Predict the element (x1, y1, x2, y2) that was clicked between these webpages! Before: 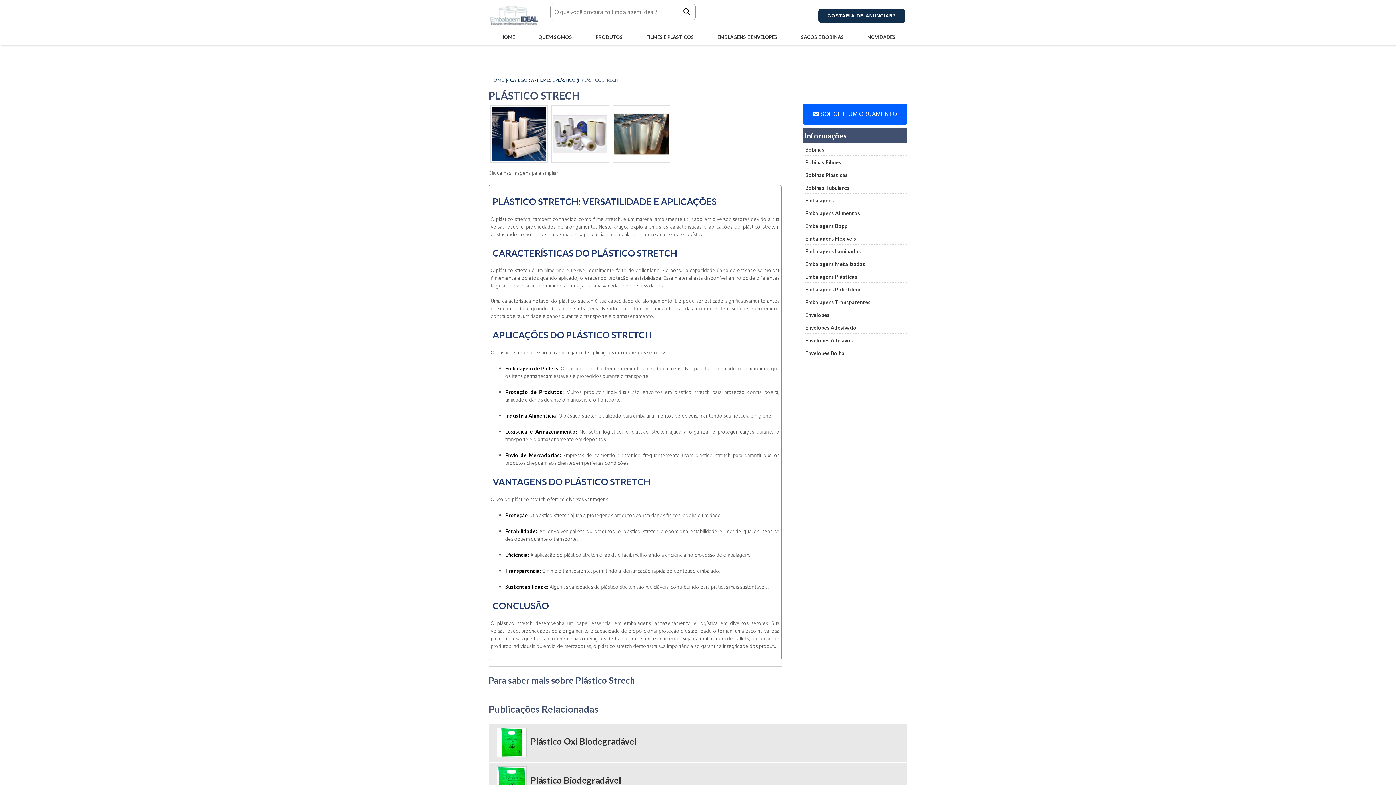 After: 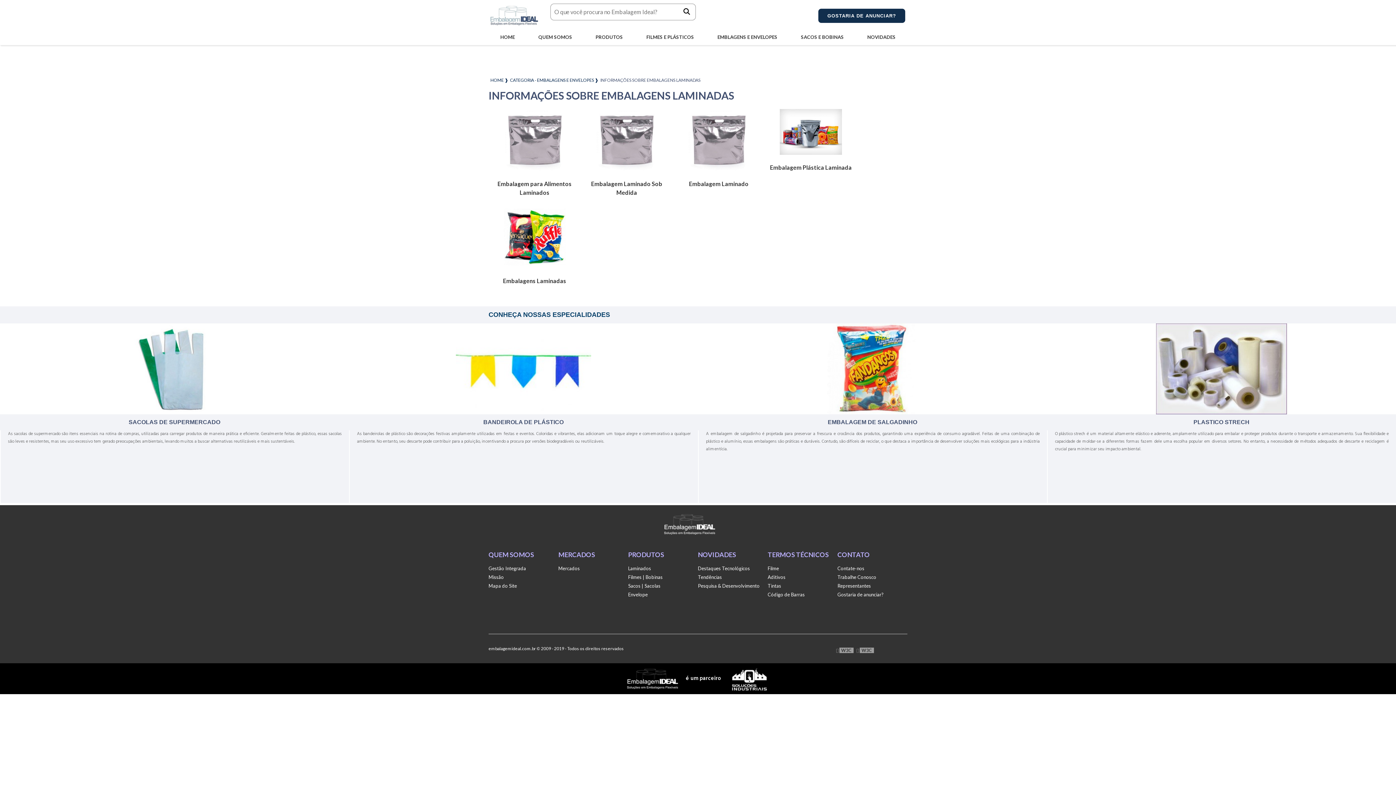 Action: bbox: (802, 245, 907, 257) label: Embalagens Laminadas